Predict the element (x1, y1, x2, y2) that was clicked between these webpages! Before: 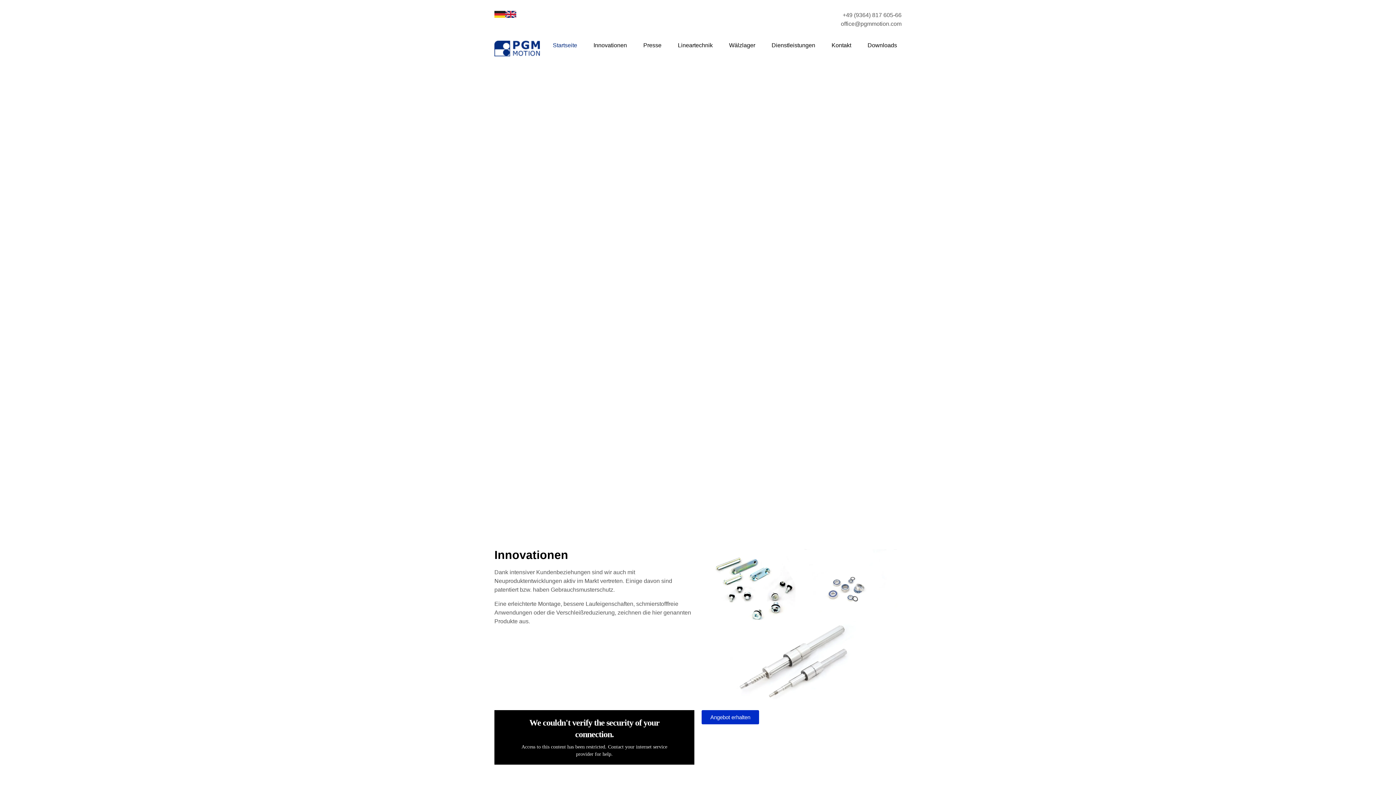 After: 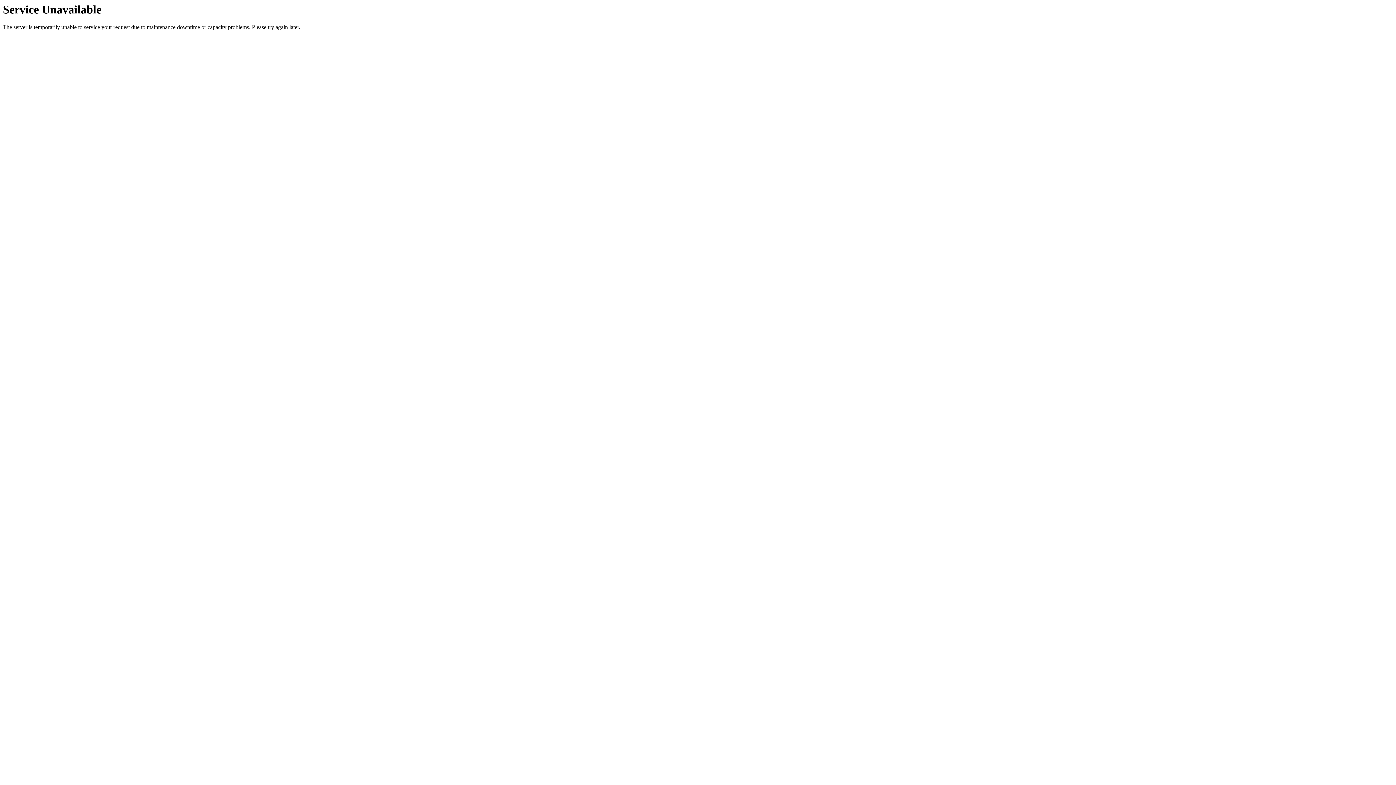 Action: bbox: (494, 548, 568, 561) label: Innovationen